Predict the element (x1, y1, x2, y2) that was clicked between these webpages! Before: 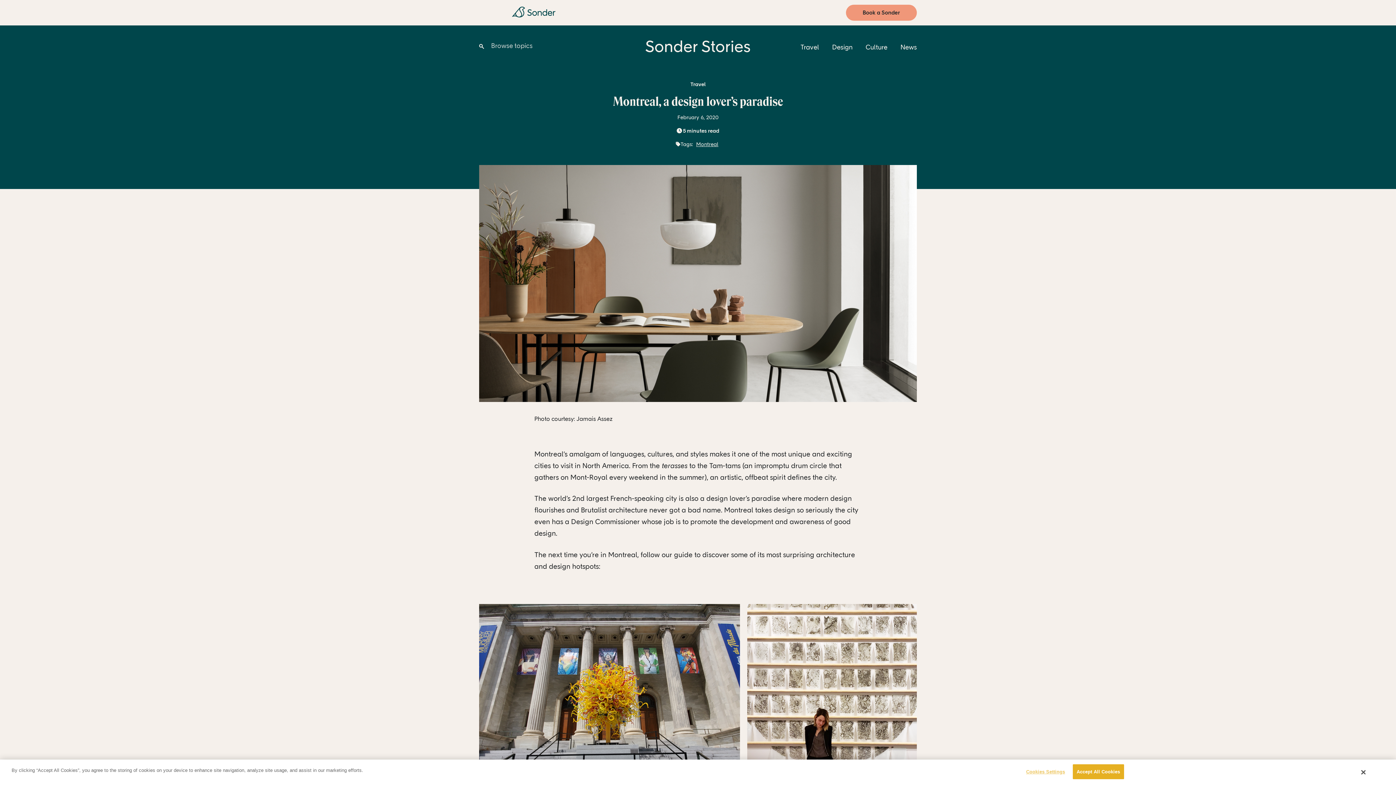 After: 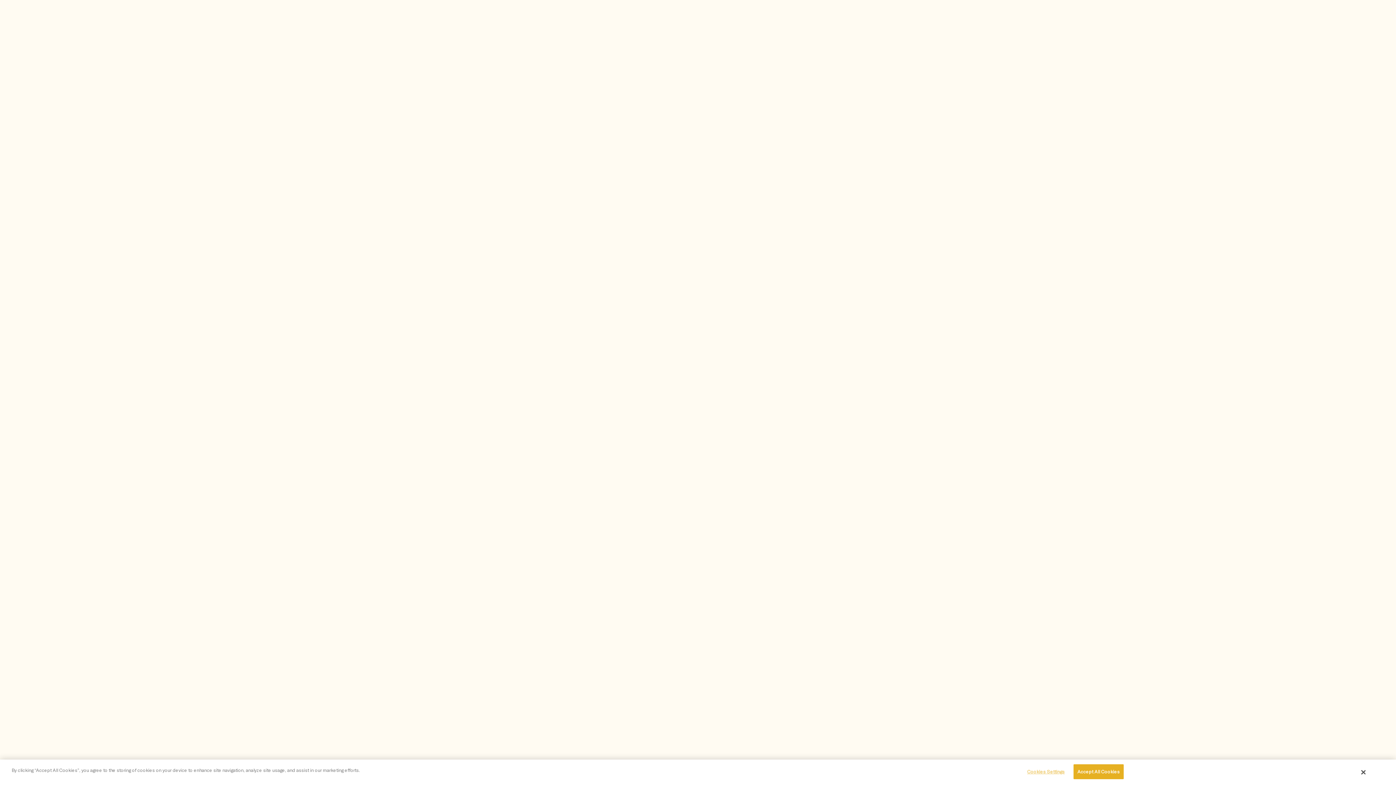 Action: bbox: (846, 4, 917, 20) label: Book a Sonder